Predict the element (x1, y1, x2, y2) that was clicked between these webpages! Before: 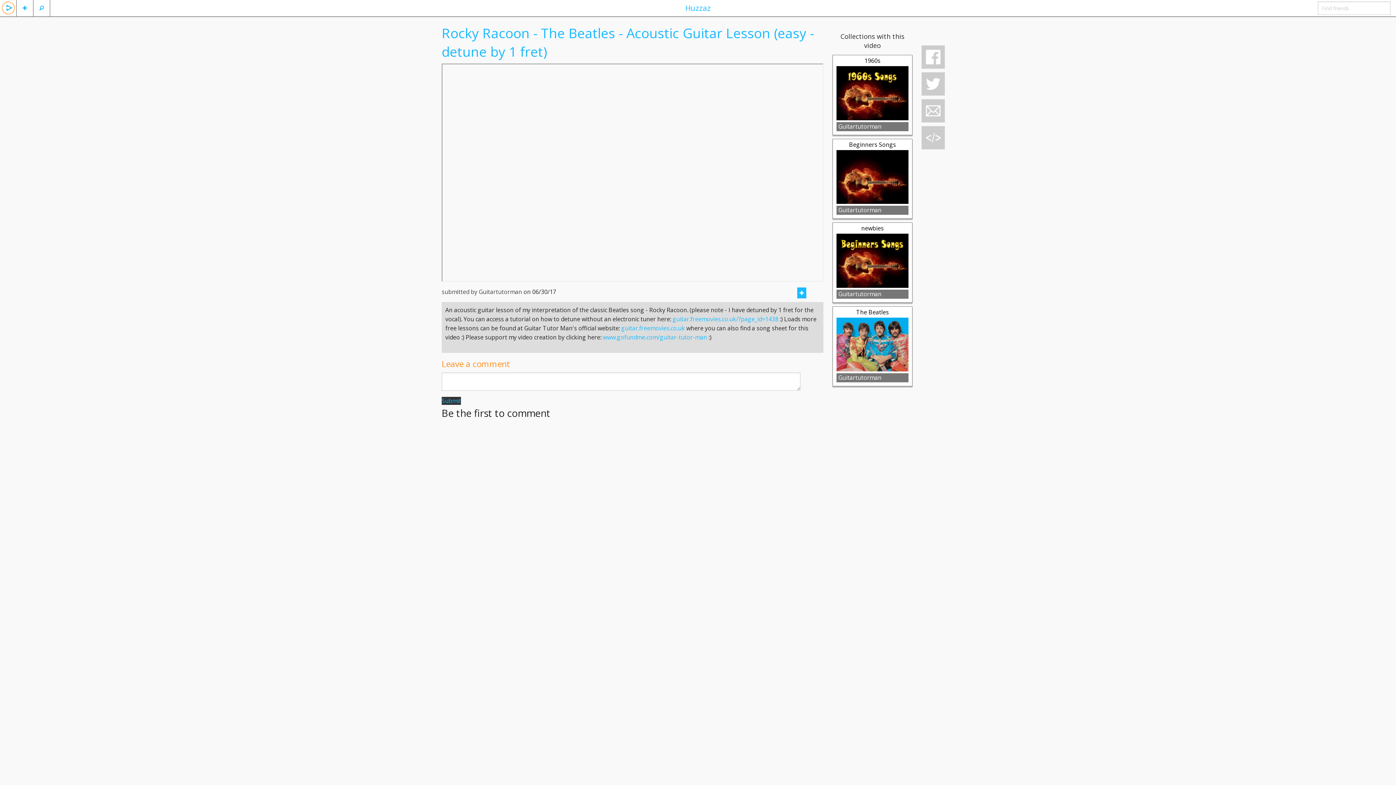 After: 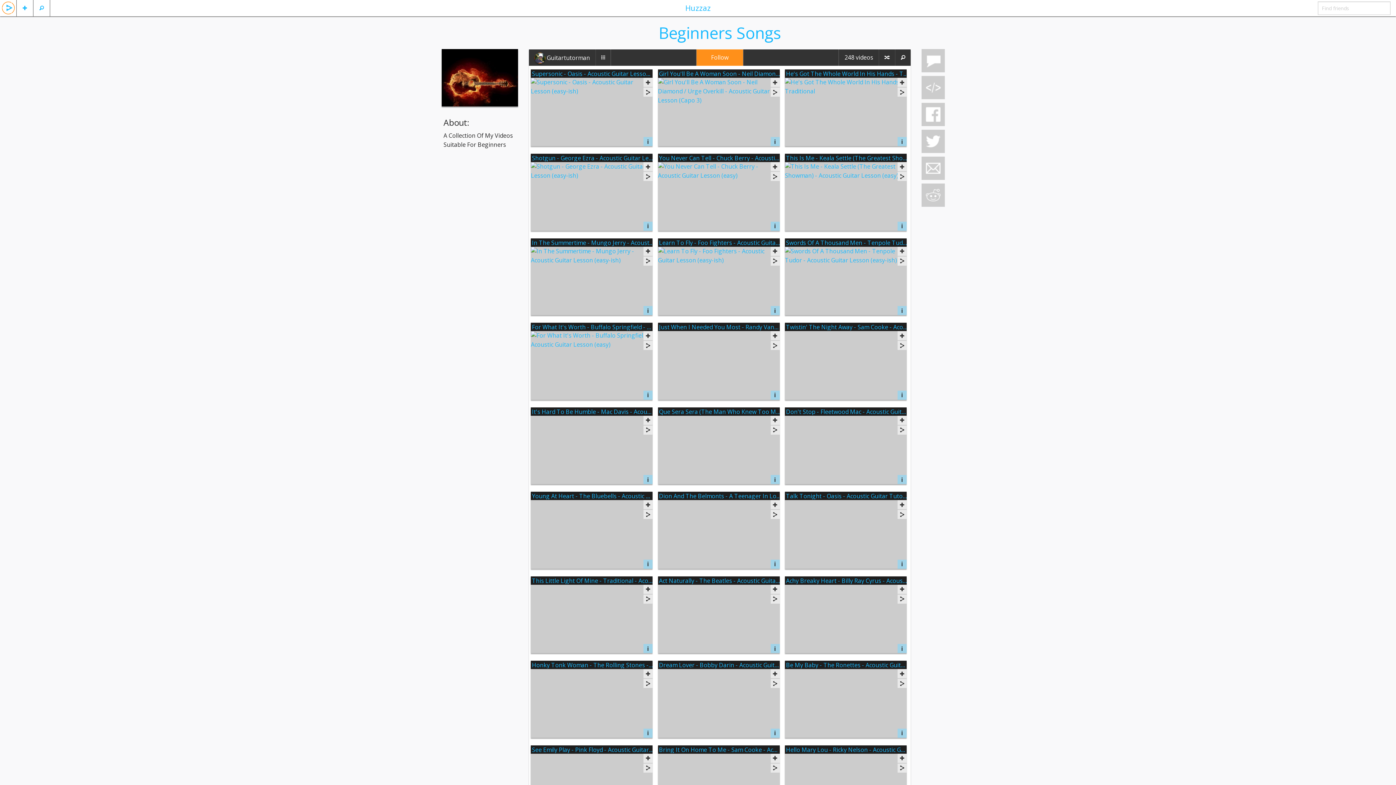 Action: label: Beginners Songs bbox: (849, 140, 896, 148)